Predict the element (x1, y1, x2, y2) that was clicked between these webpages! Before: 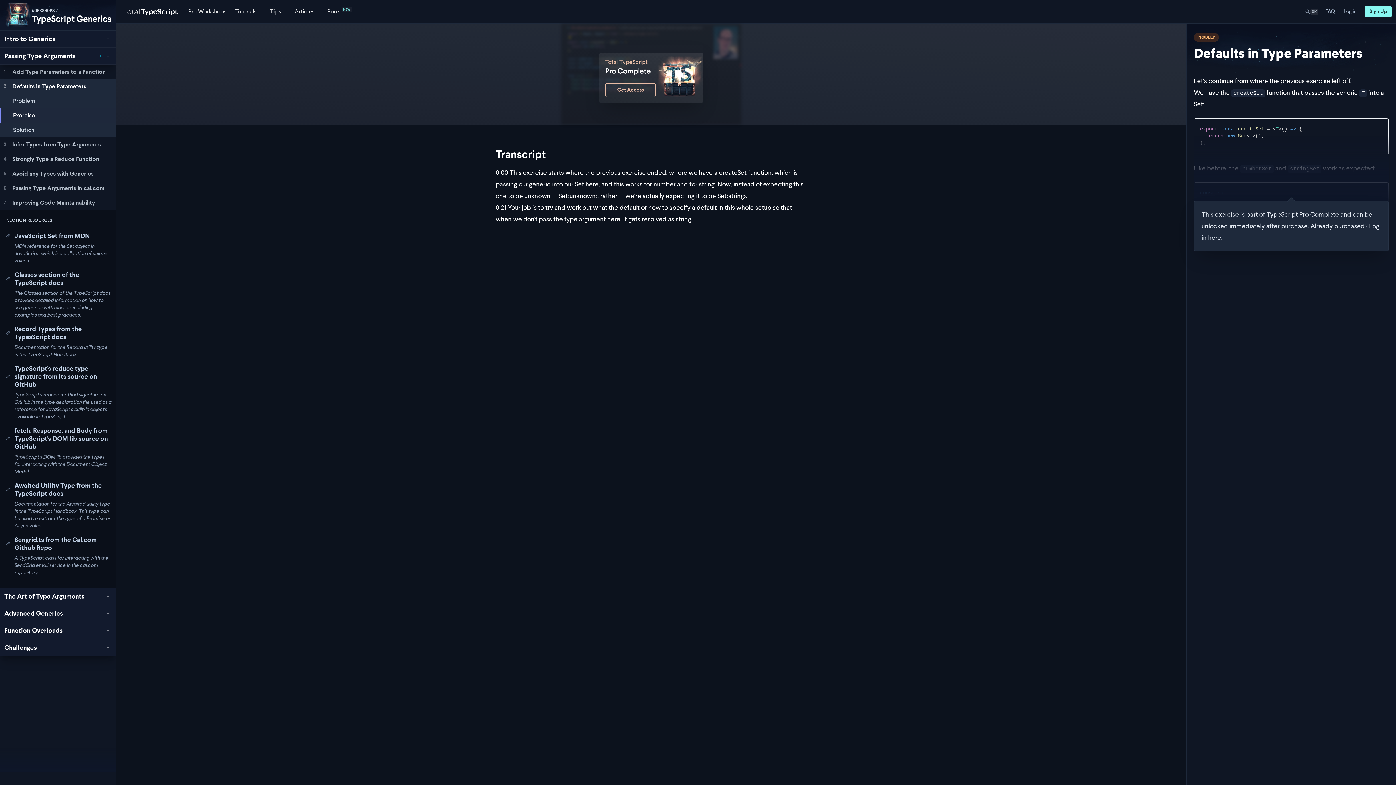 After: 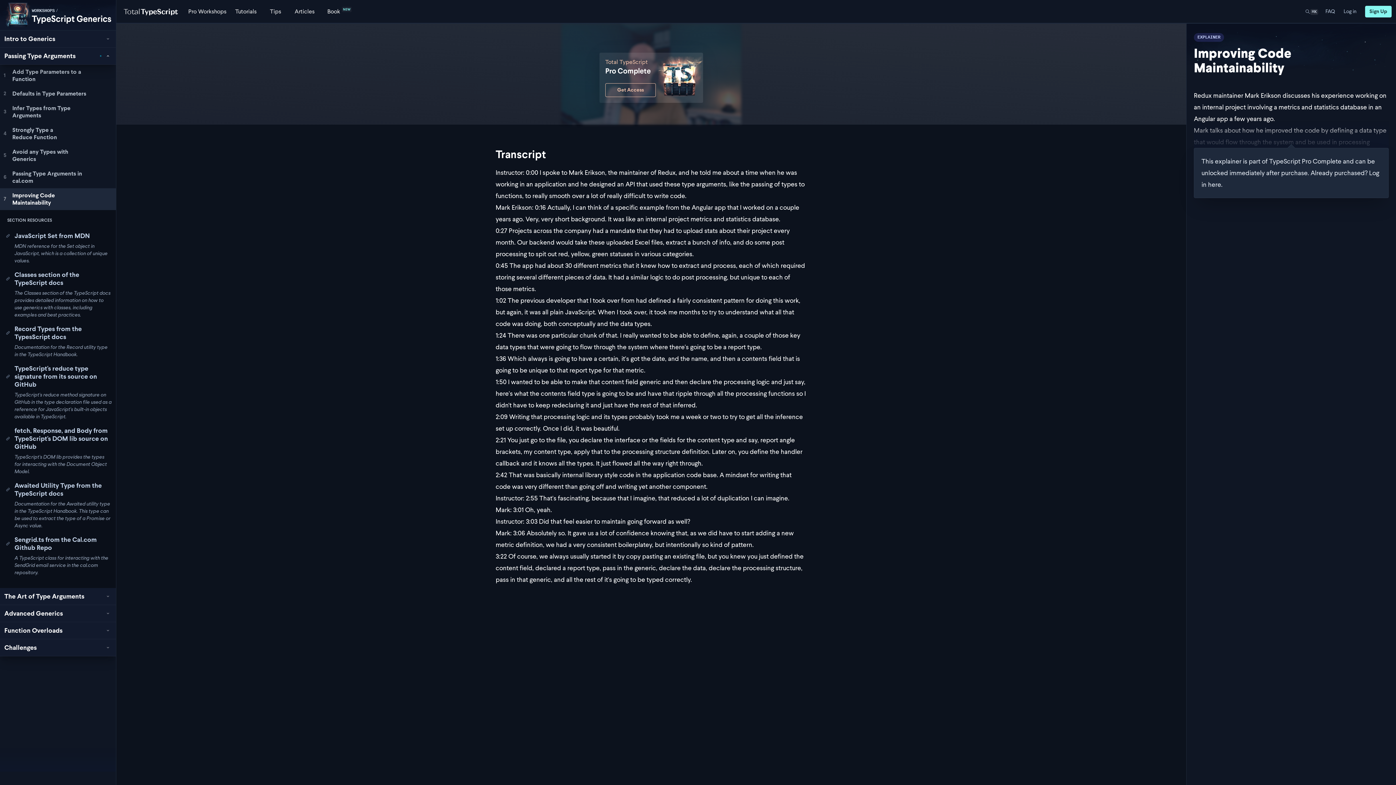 Action: bbox: (0, 195, 116, 210) label: 7
Improving Code Maintainability